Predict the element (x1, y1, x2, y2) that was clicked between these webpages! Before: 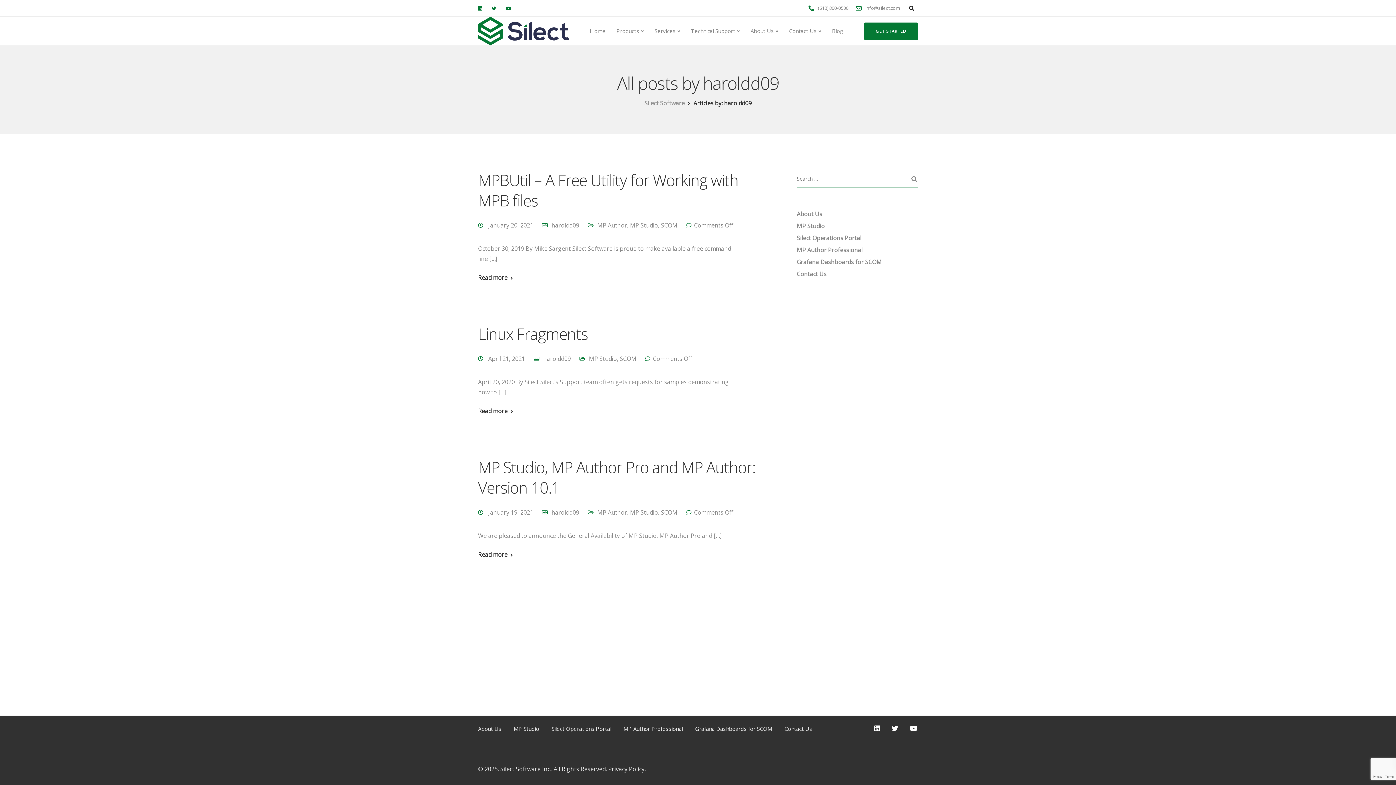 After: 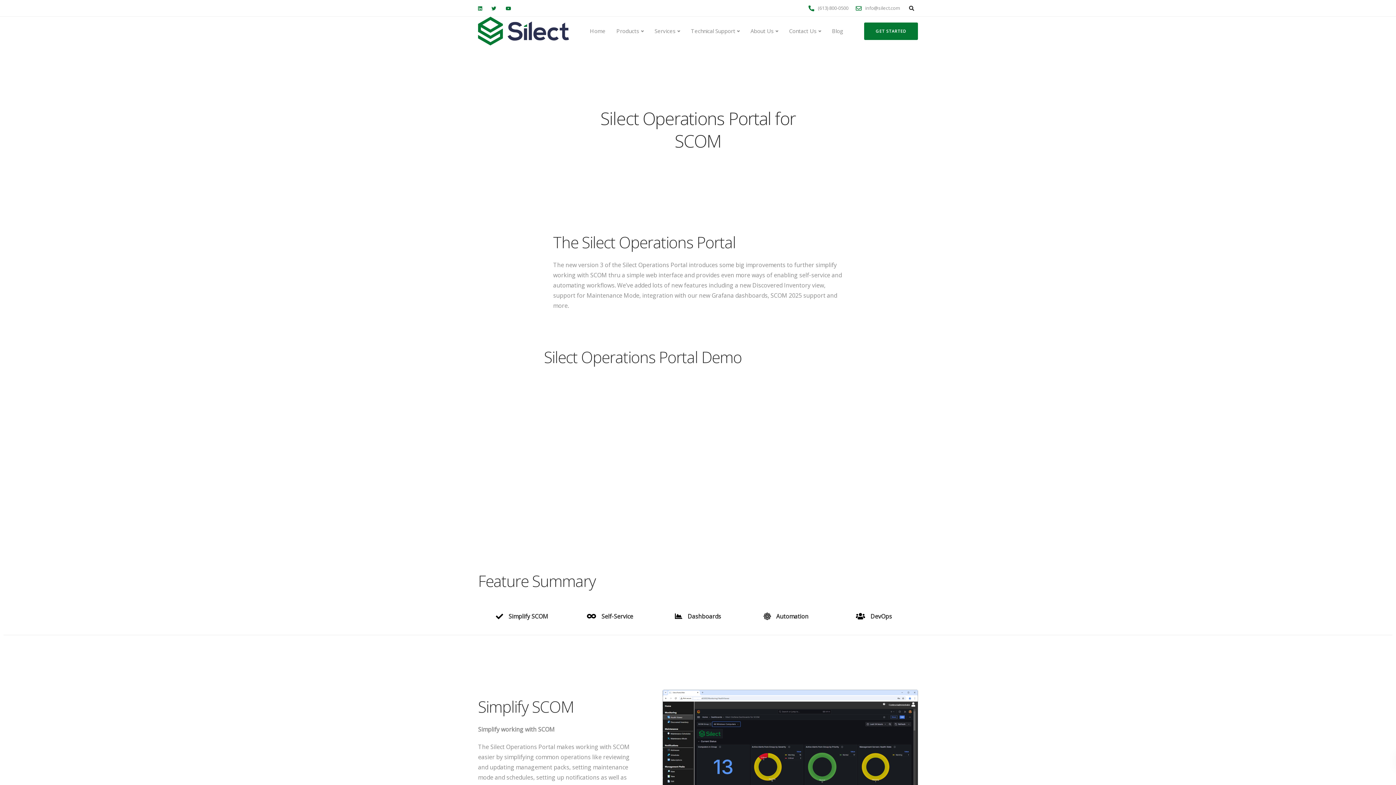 Action: bbox: (551, 724, 611, 736) label: Silect Operations Portal